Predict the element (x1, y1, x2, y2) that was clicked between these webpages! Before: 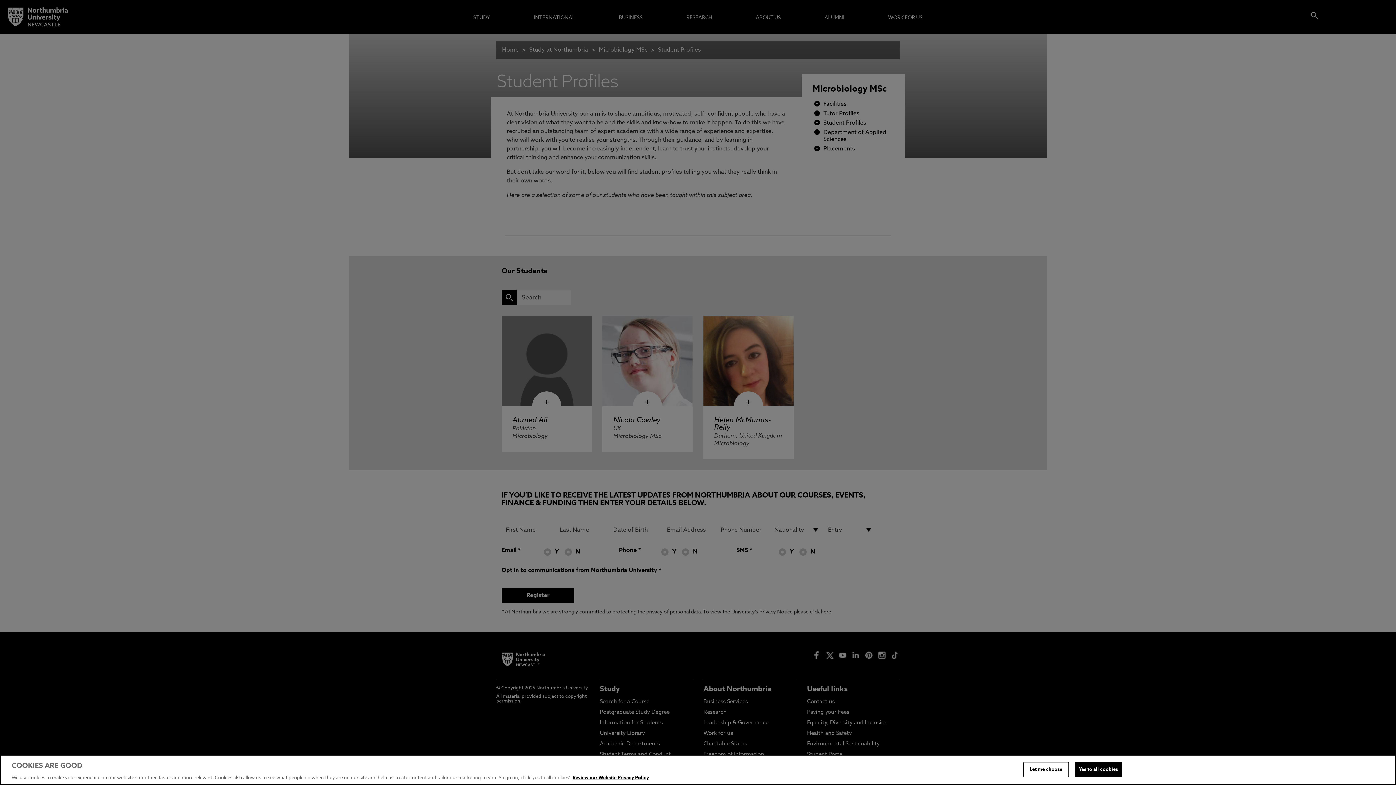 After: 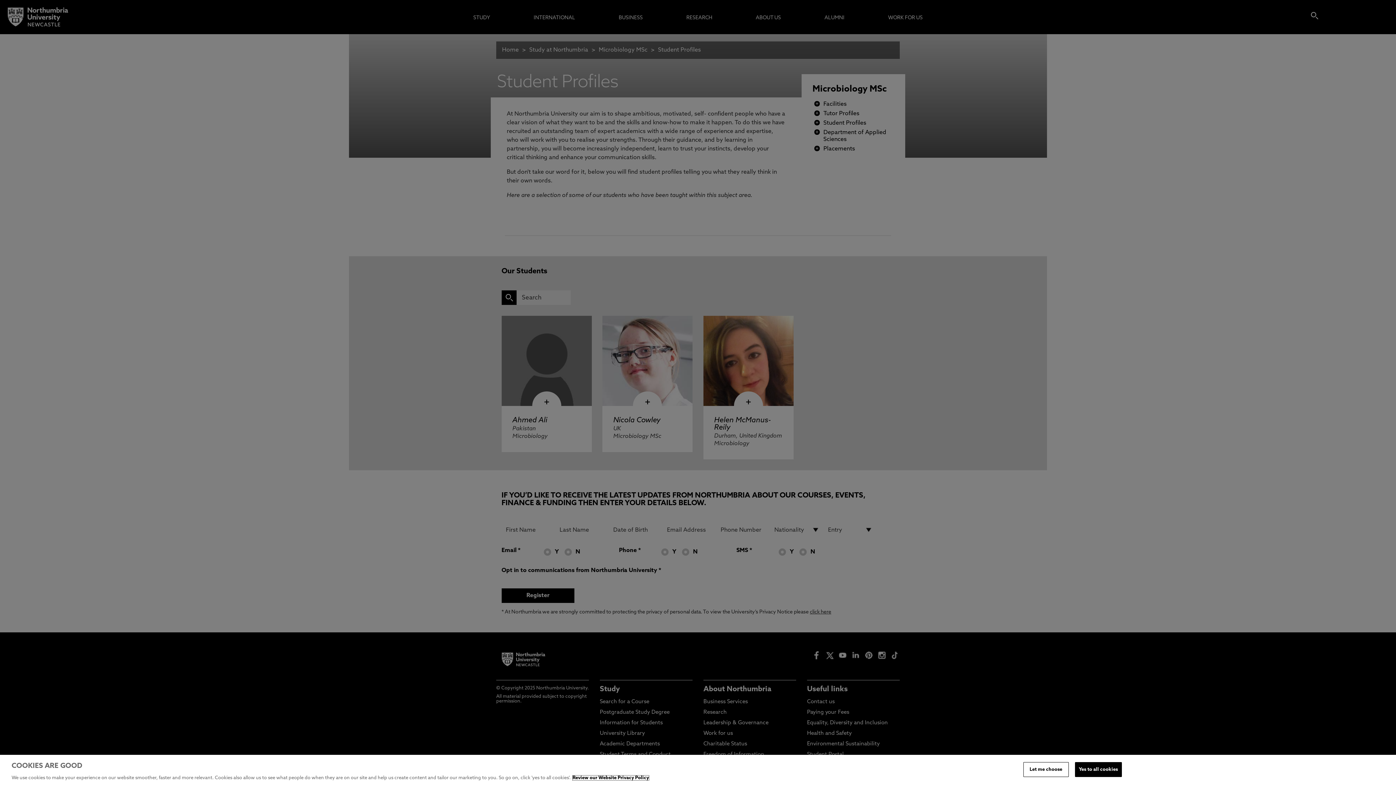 Action: bbox: (572, 776, 649, 780) label: More information about your privacy, opens in a new tab